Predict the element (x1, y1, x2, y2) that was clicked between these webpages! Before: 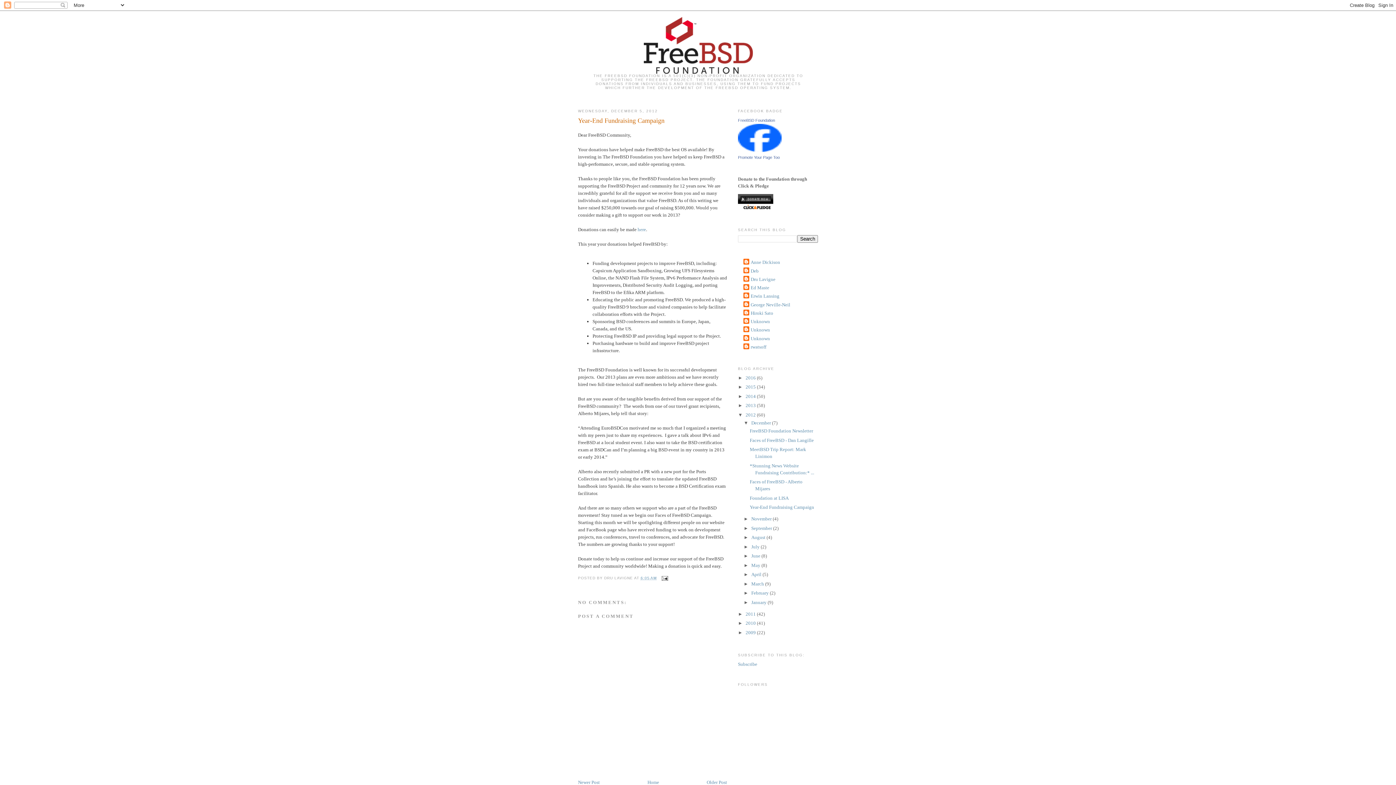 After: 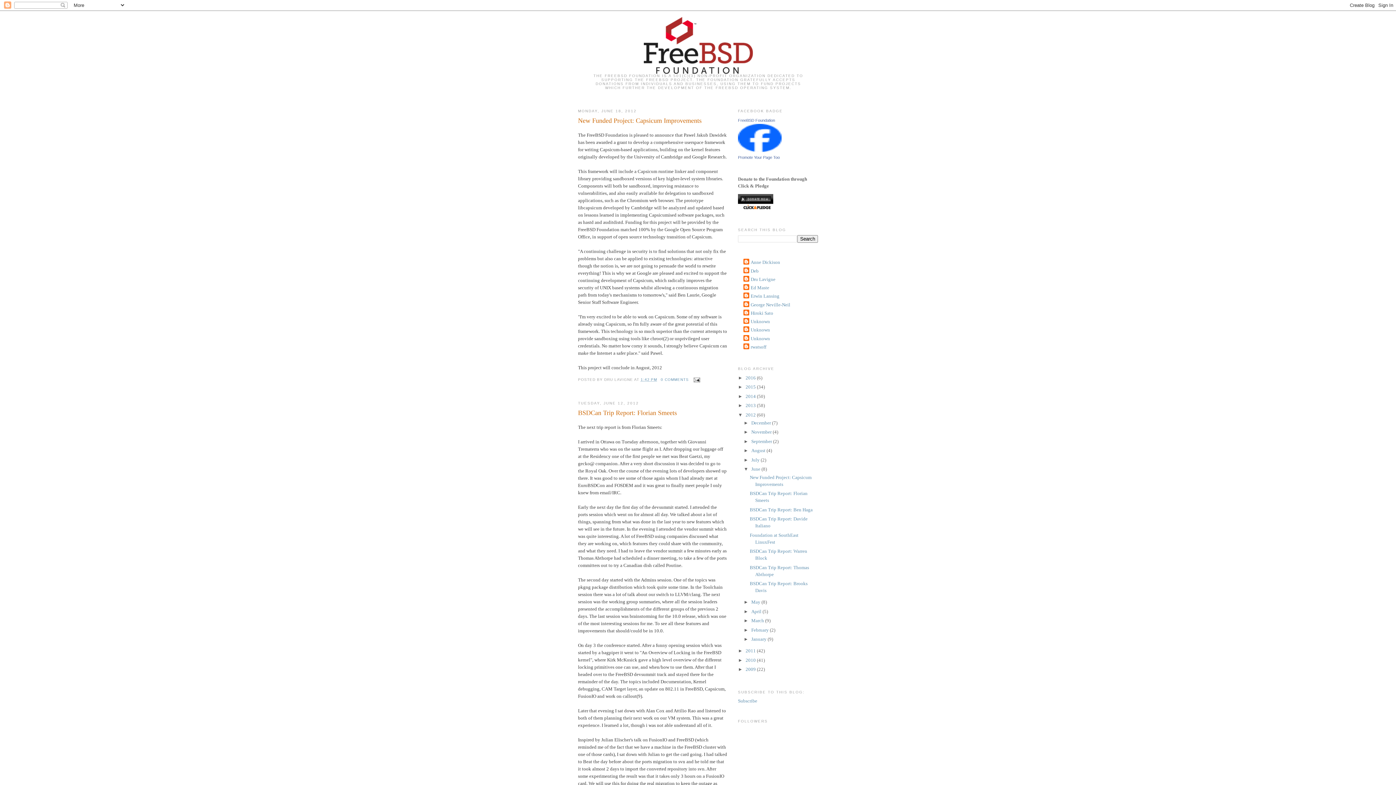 Action: bbox: (751, 553, 761, 558) label: June 